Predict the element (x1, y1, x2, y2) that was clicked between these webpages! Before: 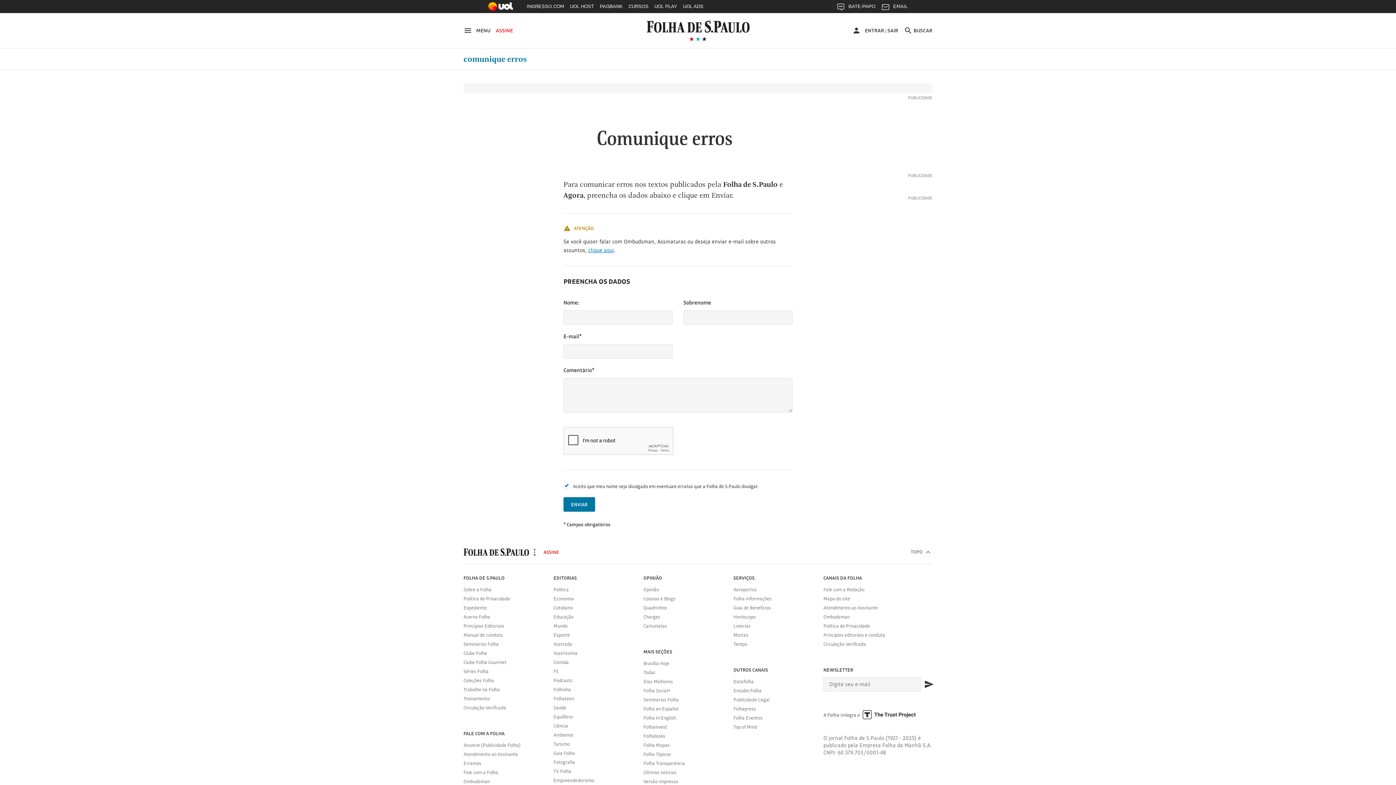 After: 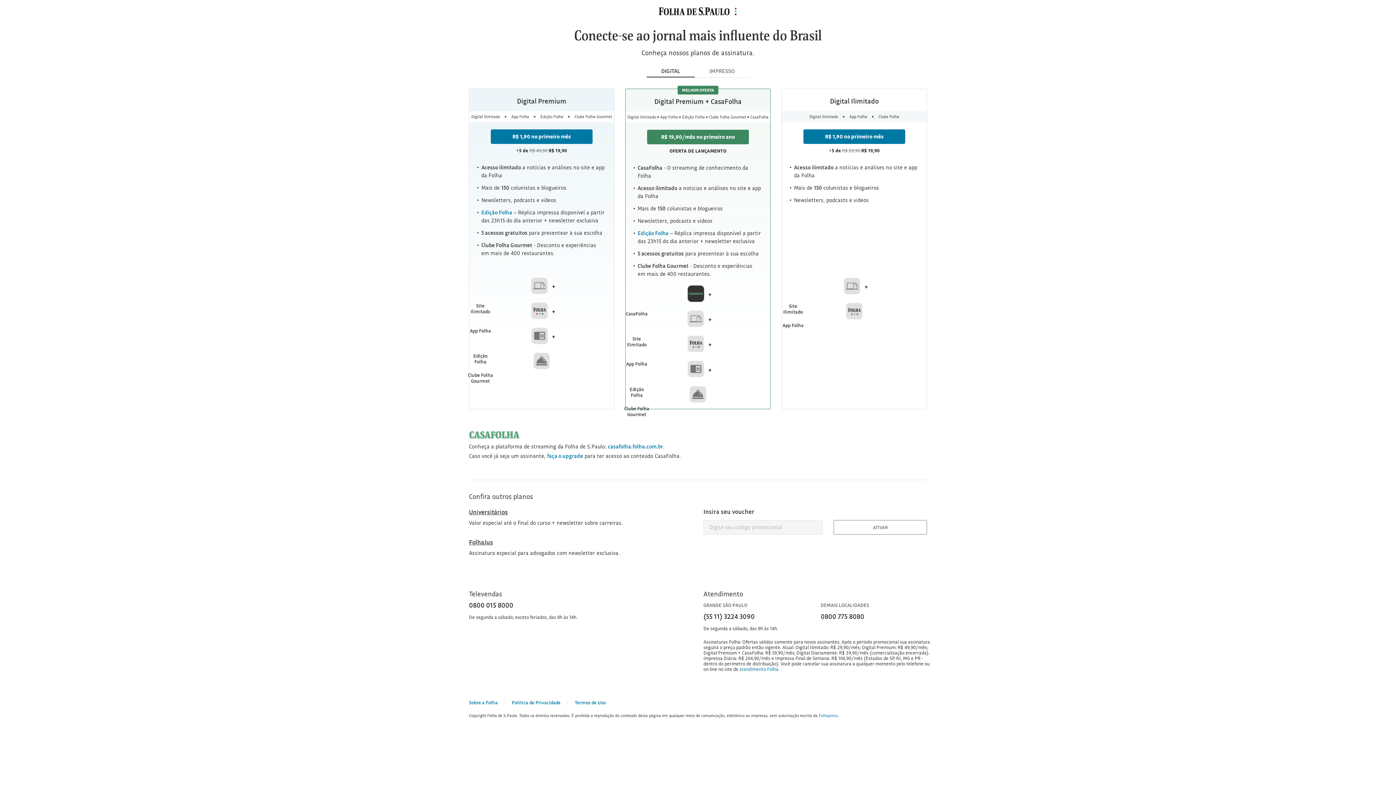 Action: label: ASSINE bbox: (490, 26, 513, 35)